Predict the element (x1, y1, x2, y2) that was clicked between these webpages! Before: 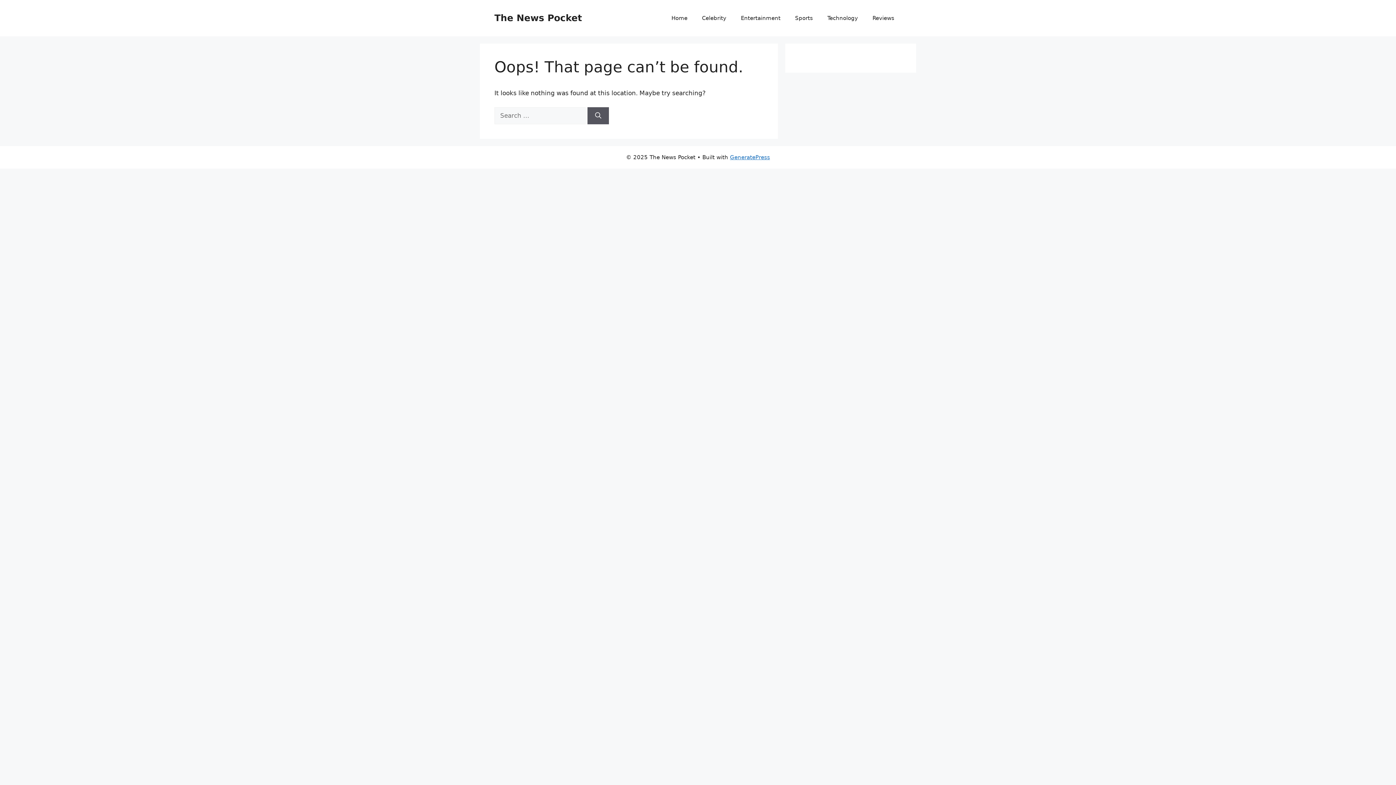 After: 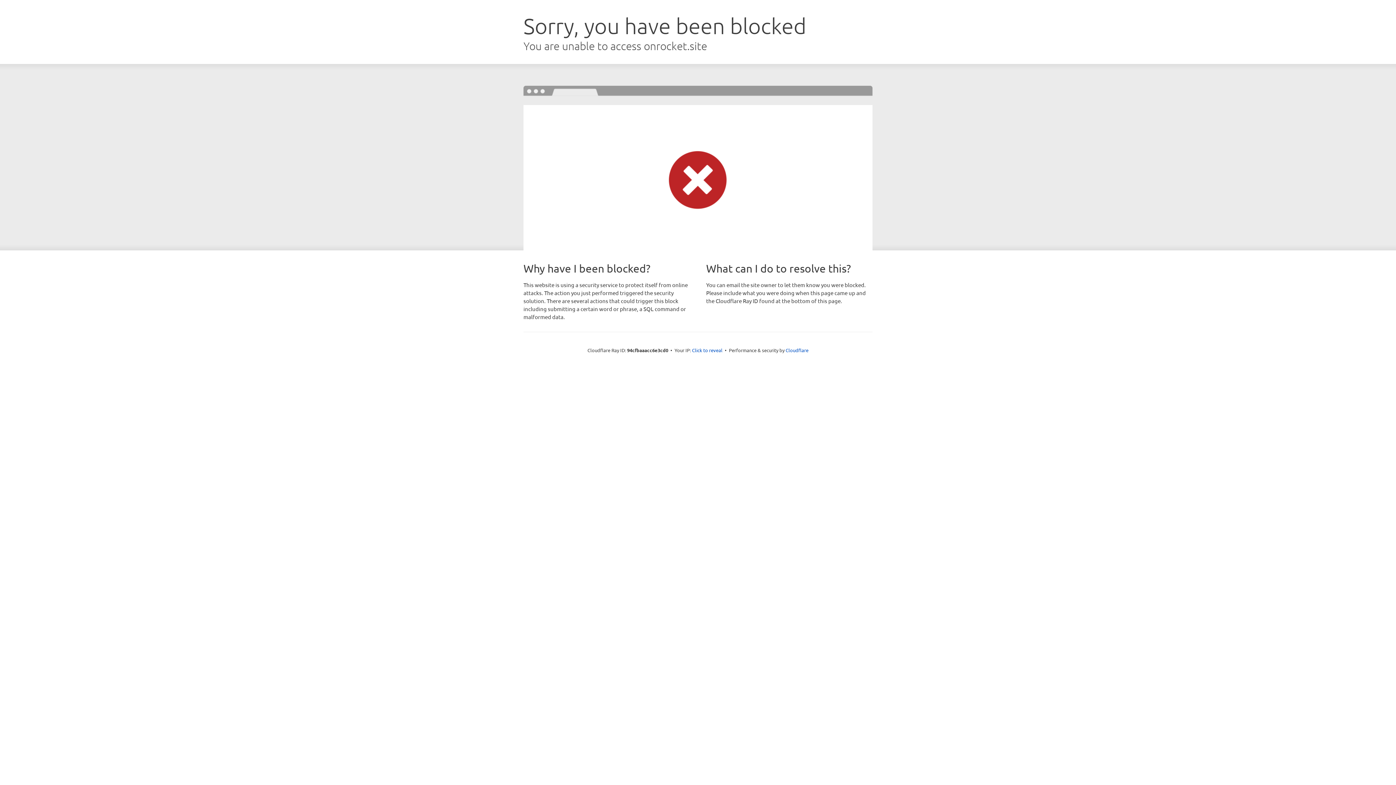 Action: label: GeneratePress bbox: (730, 154, 770, 160)